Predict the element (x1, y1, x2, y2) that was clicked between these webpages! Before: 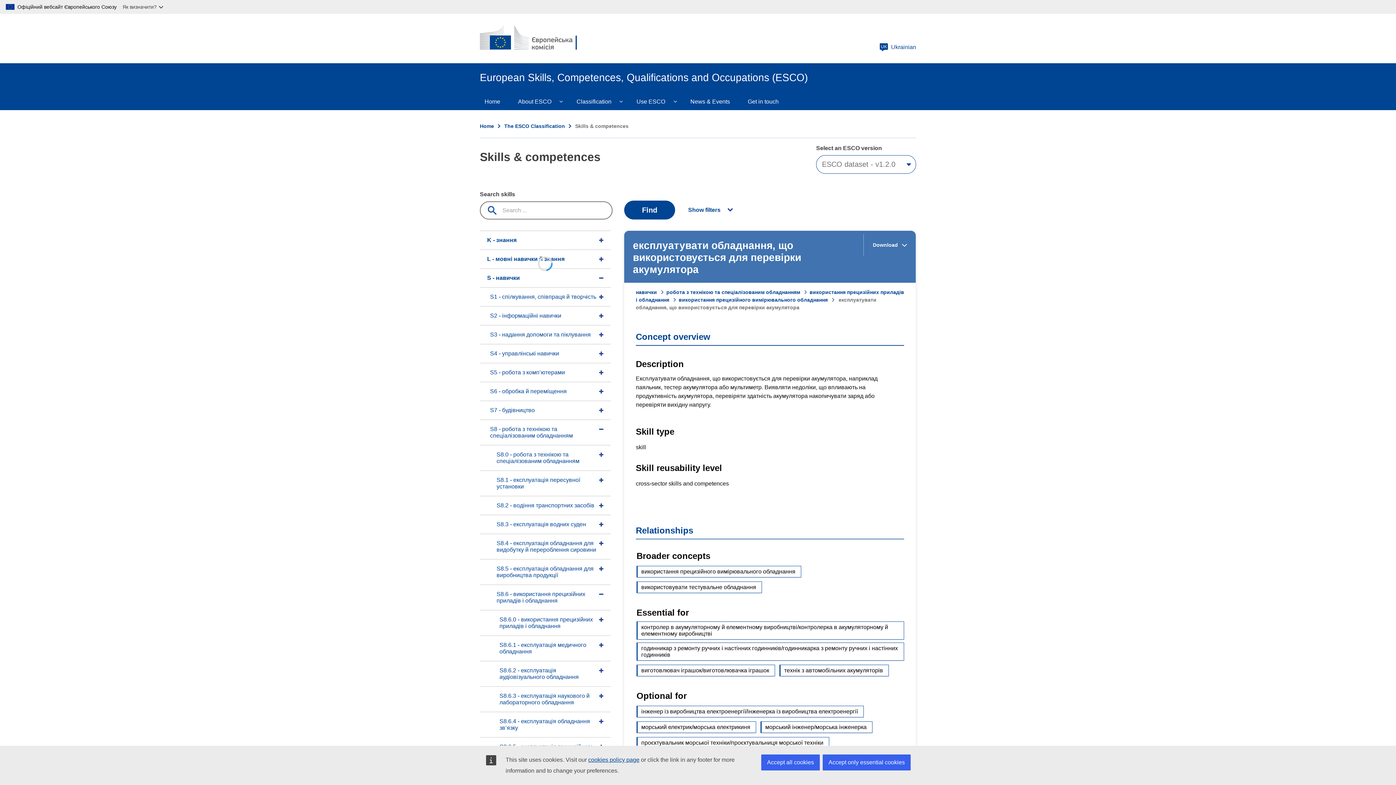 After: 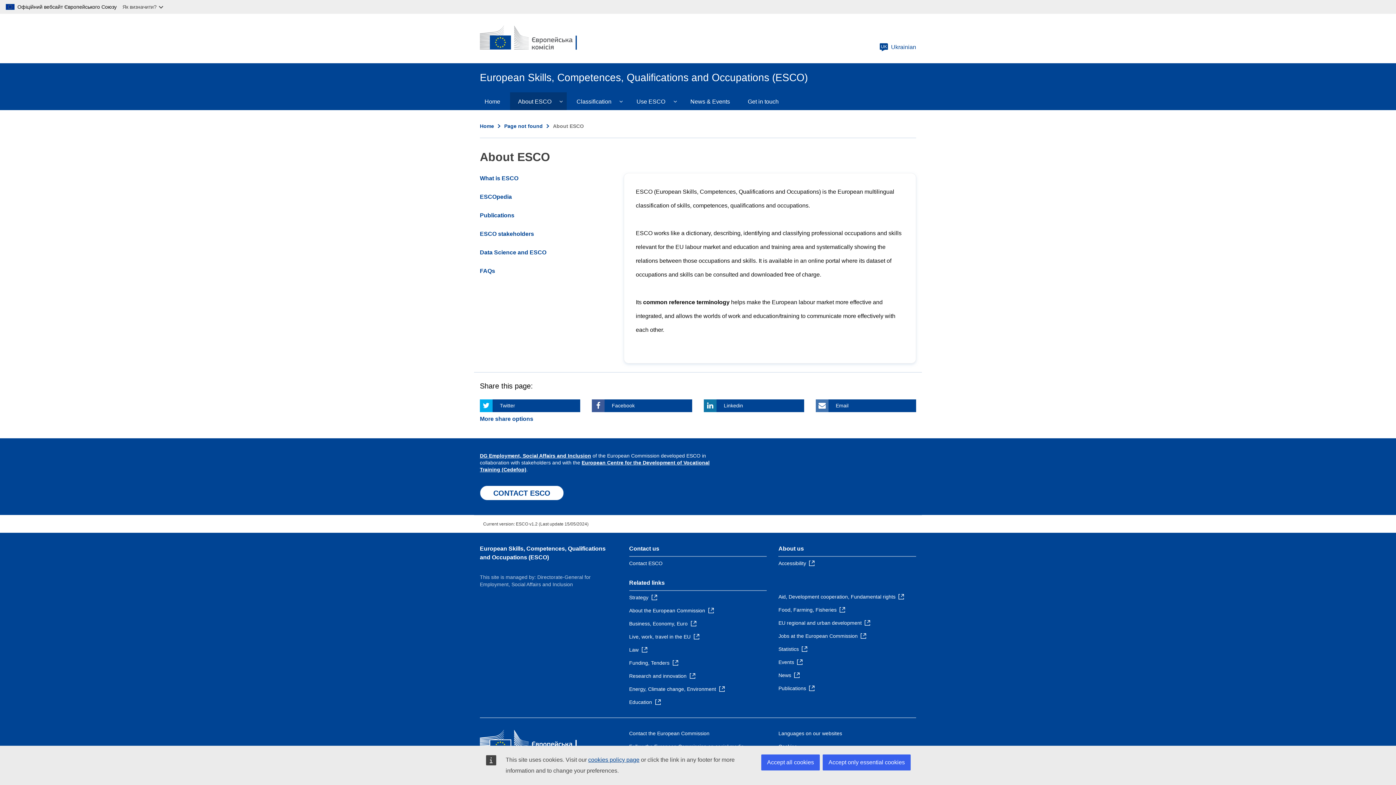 Action: bbox: (509, 92, 567, 110) label: About ESCO